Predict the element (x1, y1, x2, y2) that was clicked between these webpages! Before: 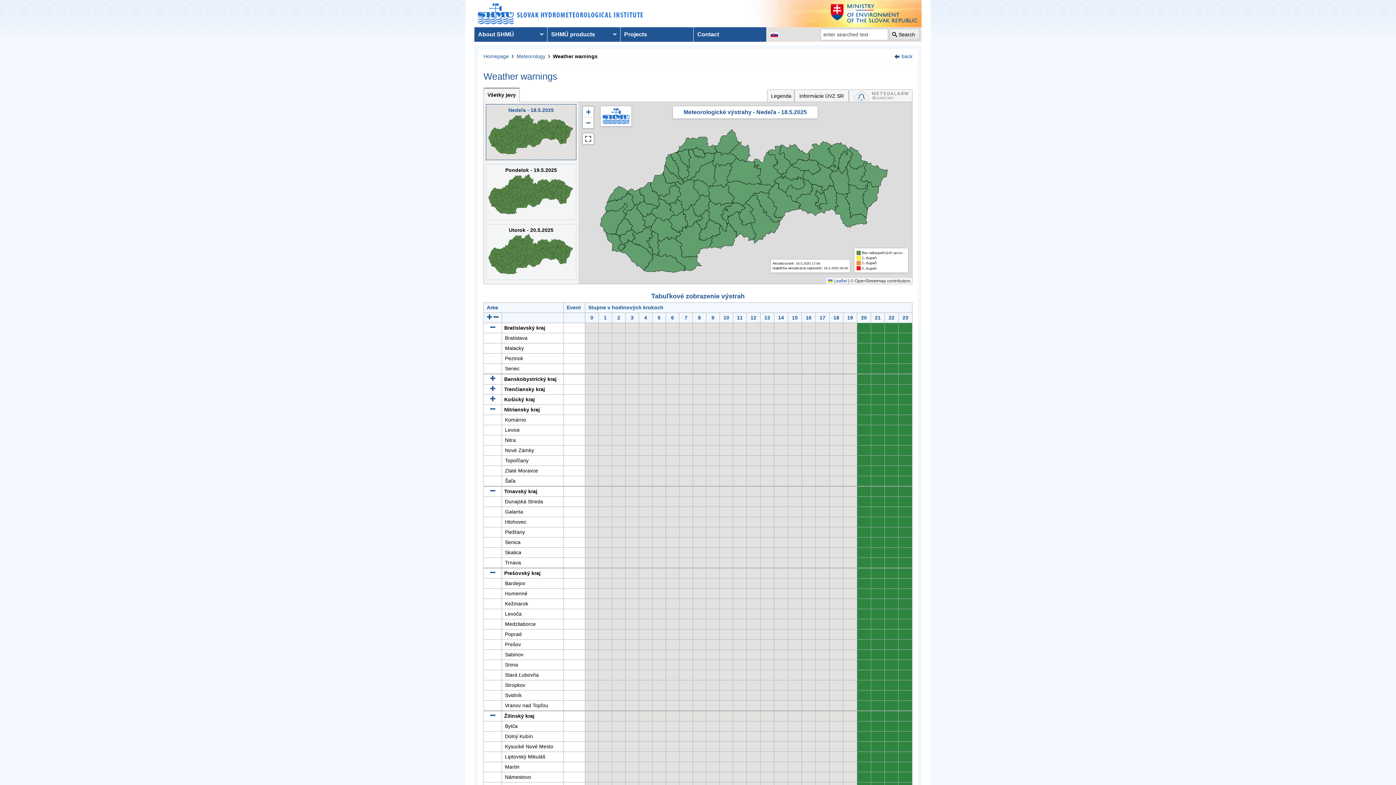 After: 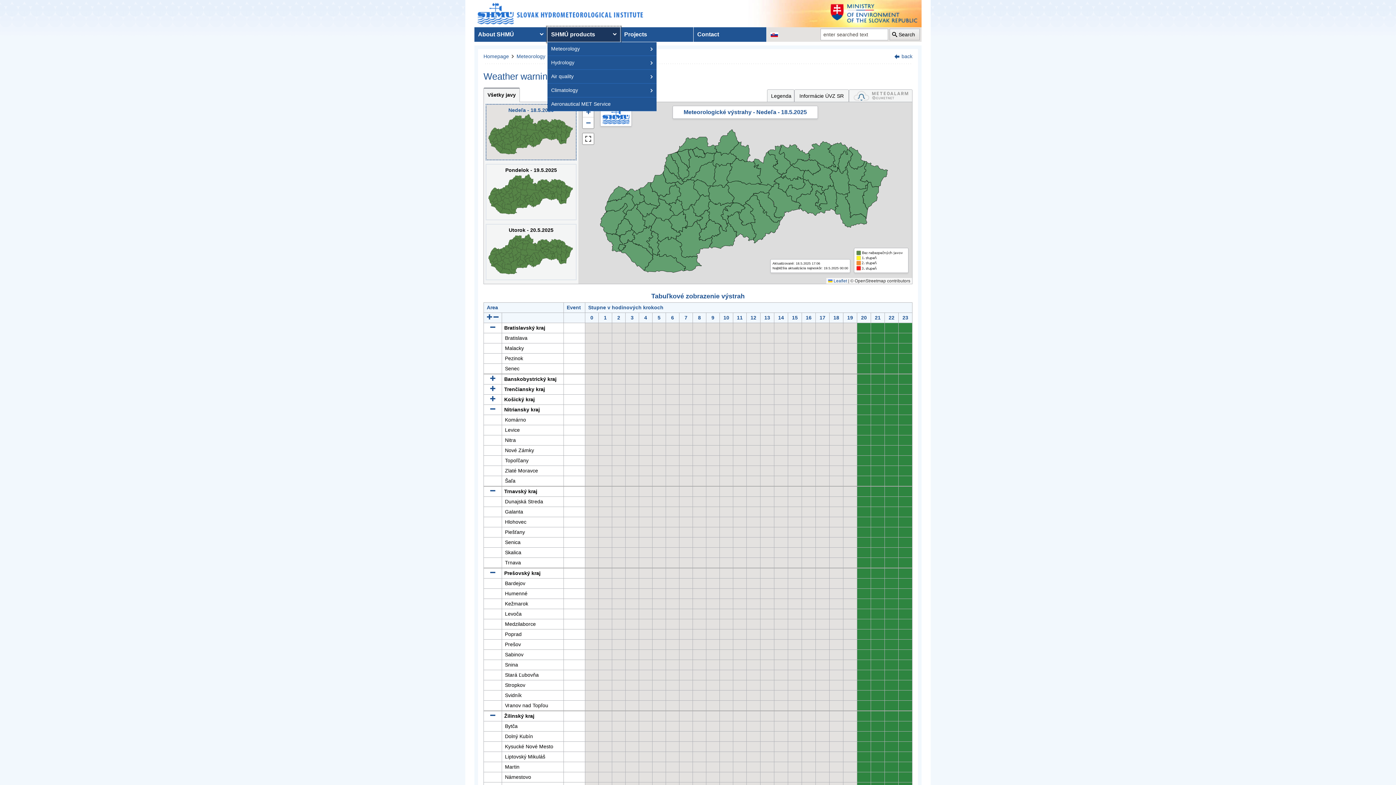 Action: label: SHMÚ products bbox: (547, 27, 620, 41)